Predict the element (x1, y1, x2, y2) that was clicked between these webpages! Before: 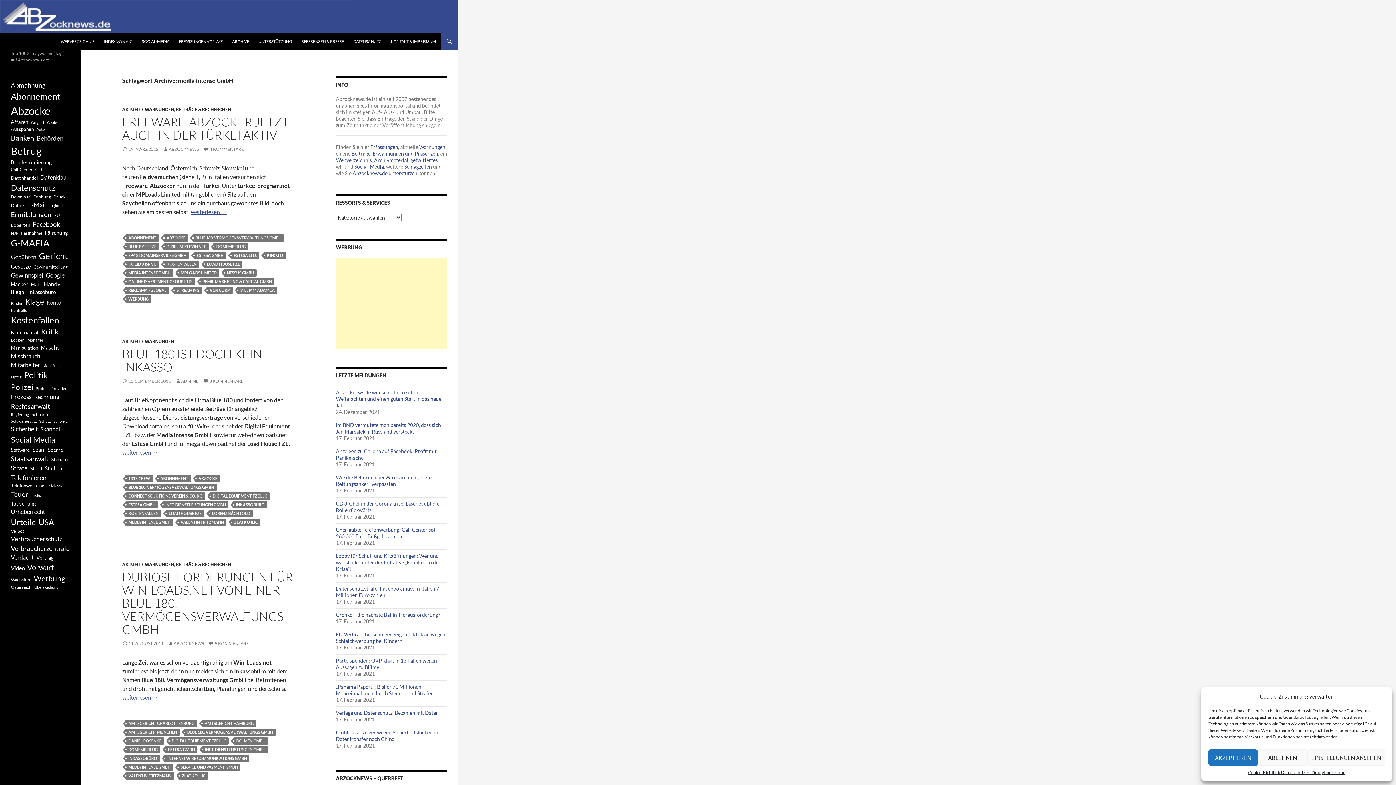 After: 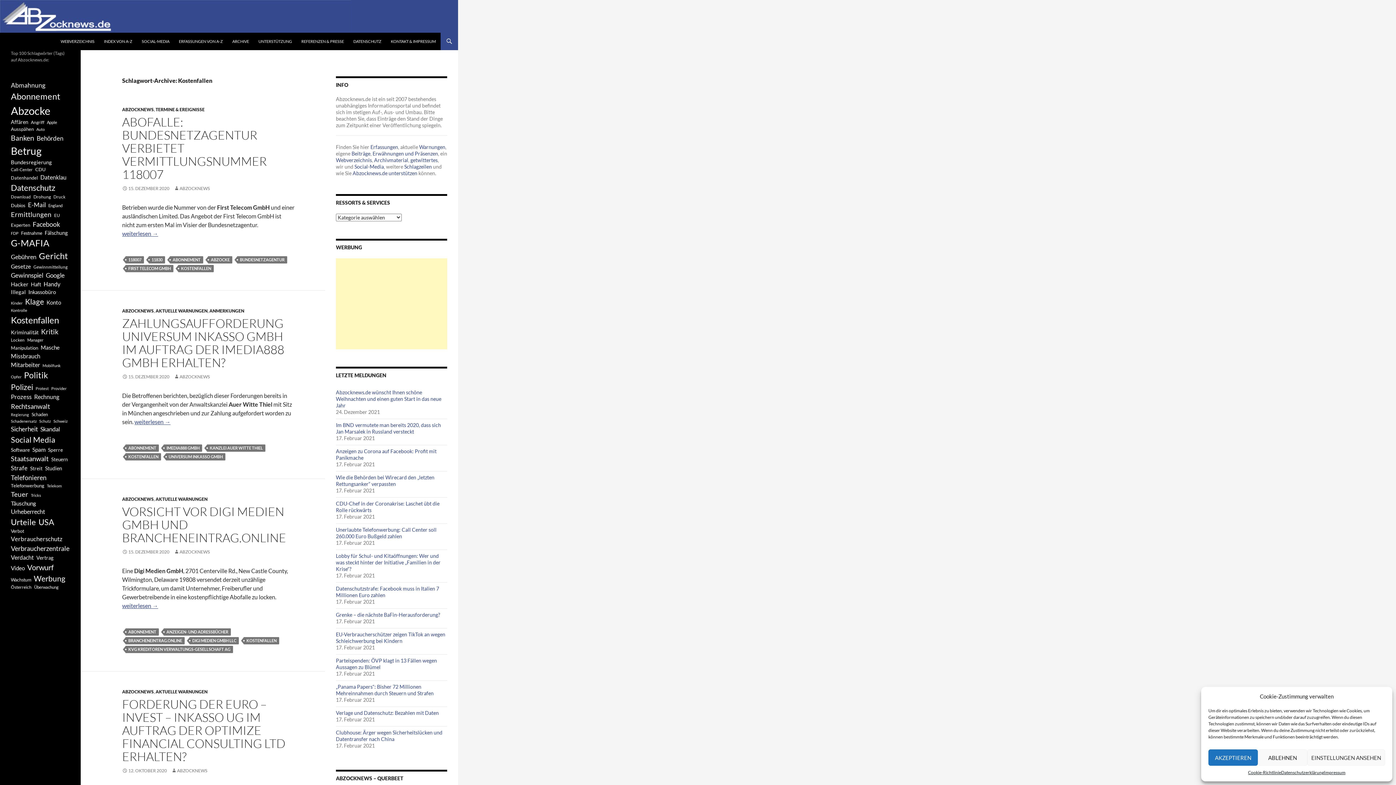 Action: bbox: (164, 260, 199, 268) label: KOSTENFALLEN